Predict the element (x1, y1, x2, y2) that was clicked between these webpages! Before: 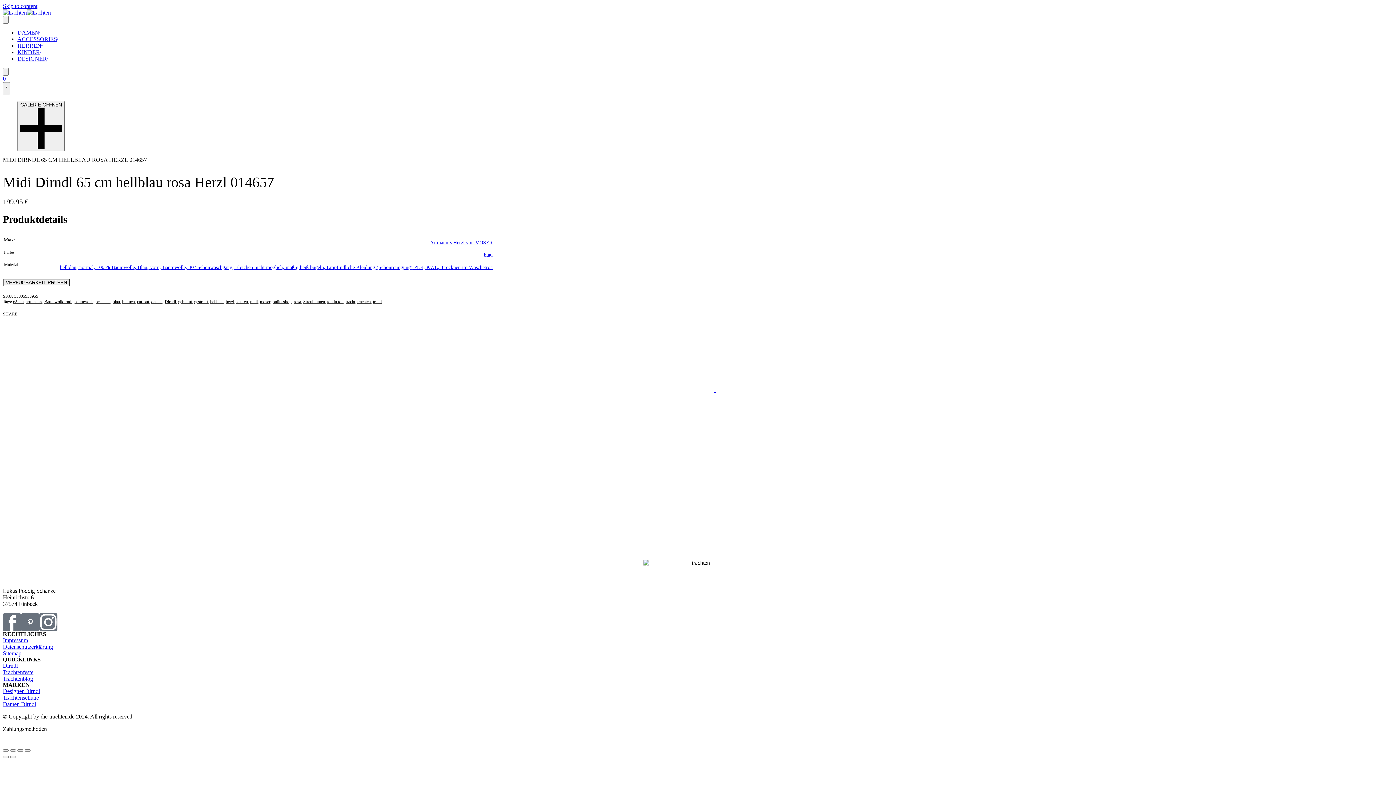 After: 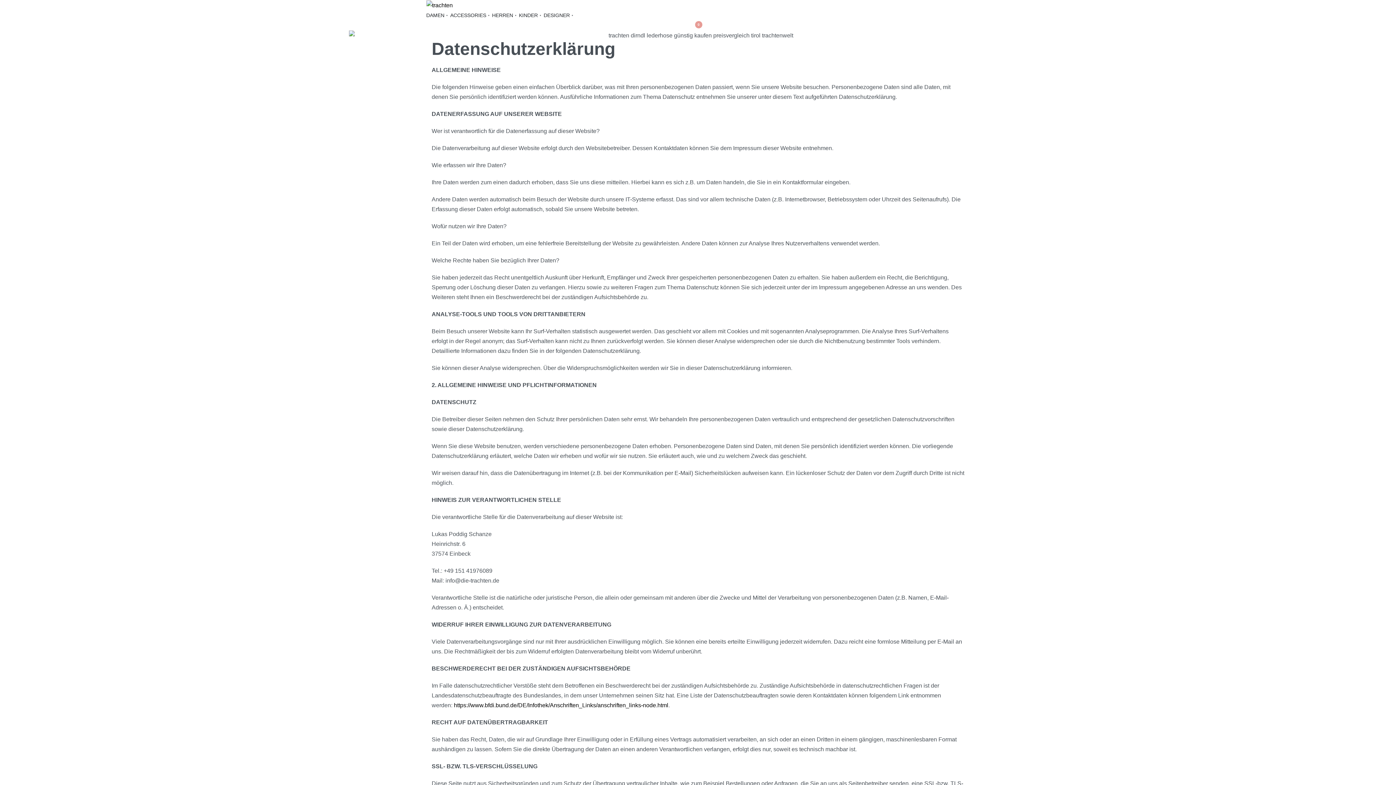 Action: bbox: (2, 644, 1393, 650) label: Datenschutzerklärung